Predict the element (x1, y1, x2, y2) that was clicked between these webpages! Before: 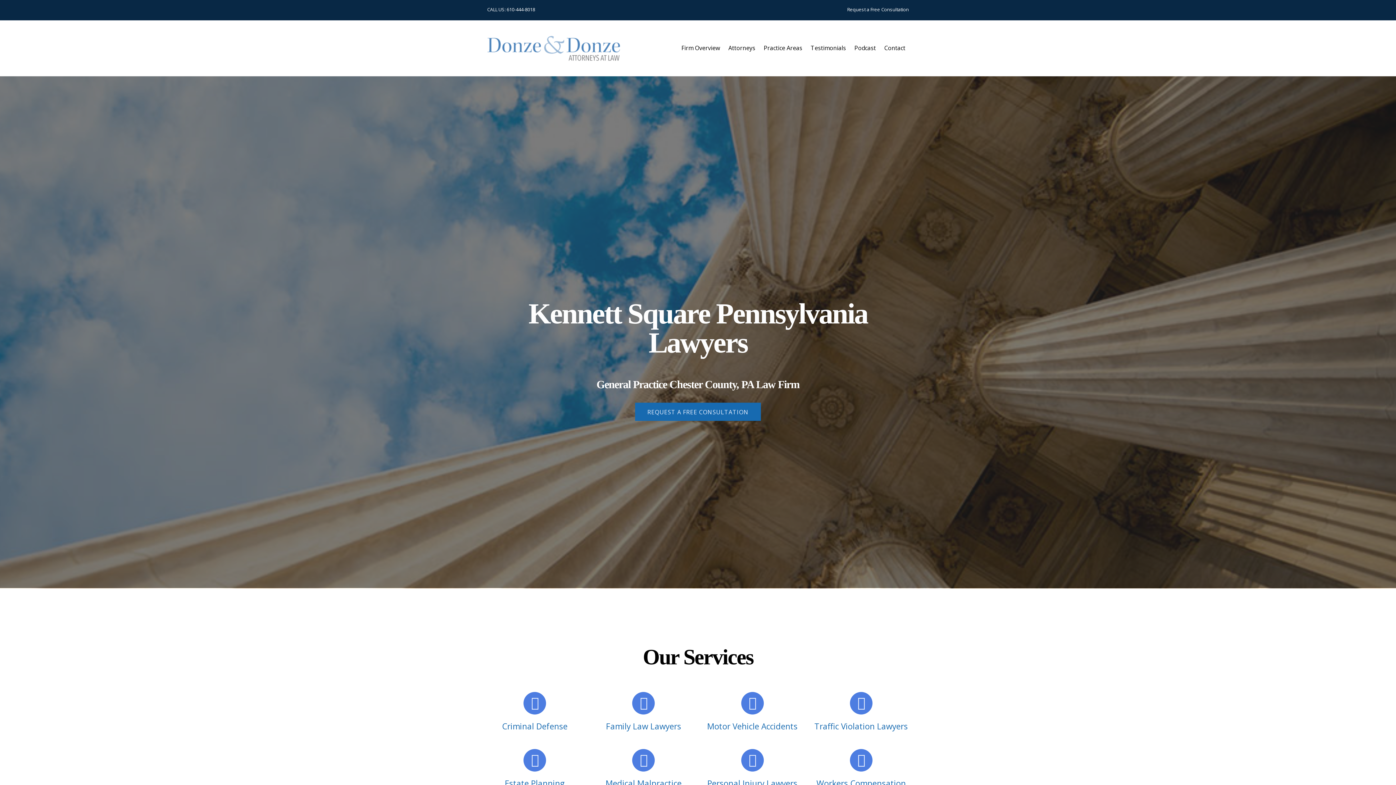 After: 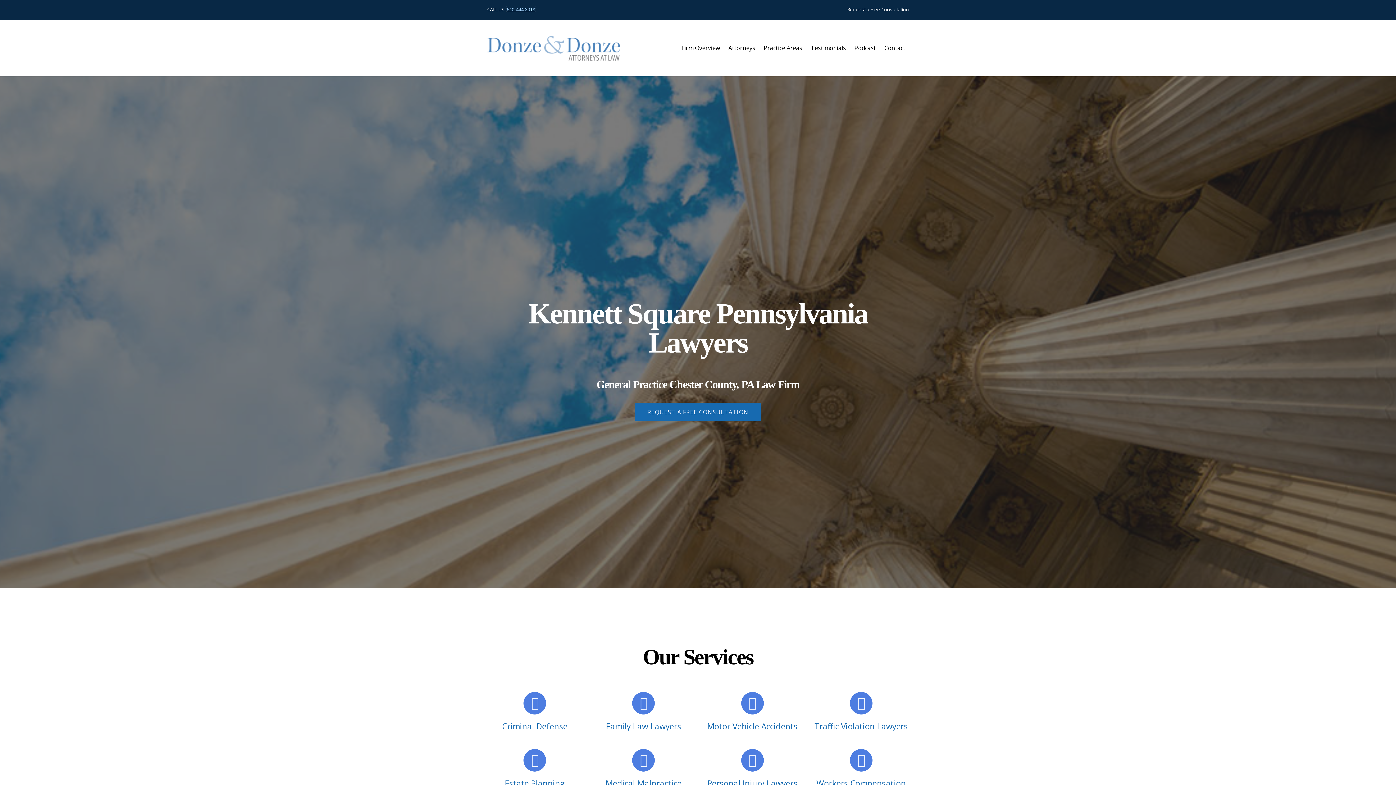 Action: label: 610-444-8018 bbox: (506, 6, 535, 12)